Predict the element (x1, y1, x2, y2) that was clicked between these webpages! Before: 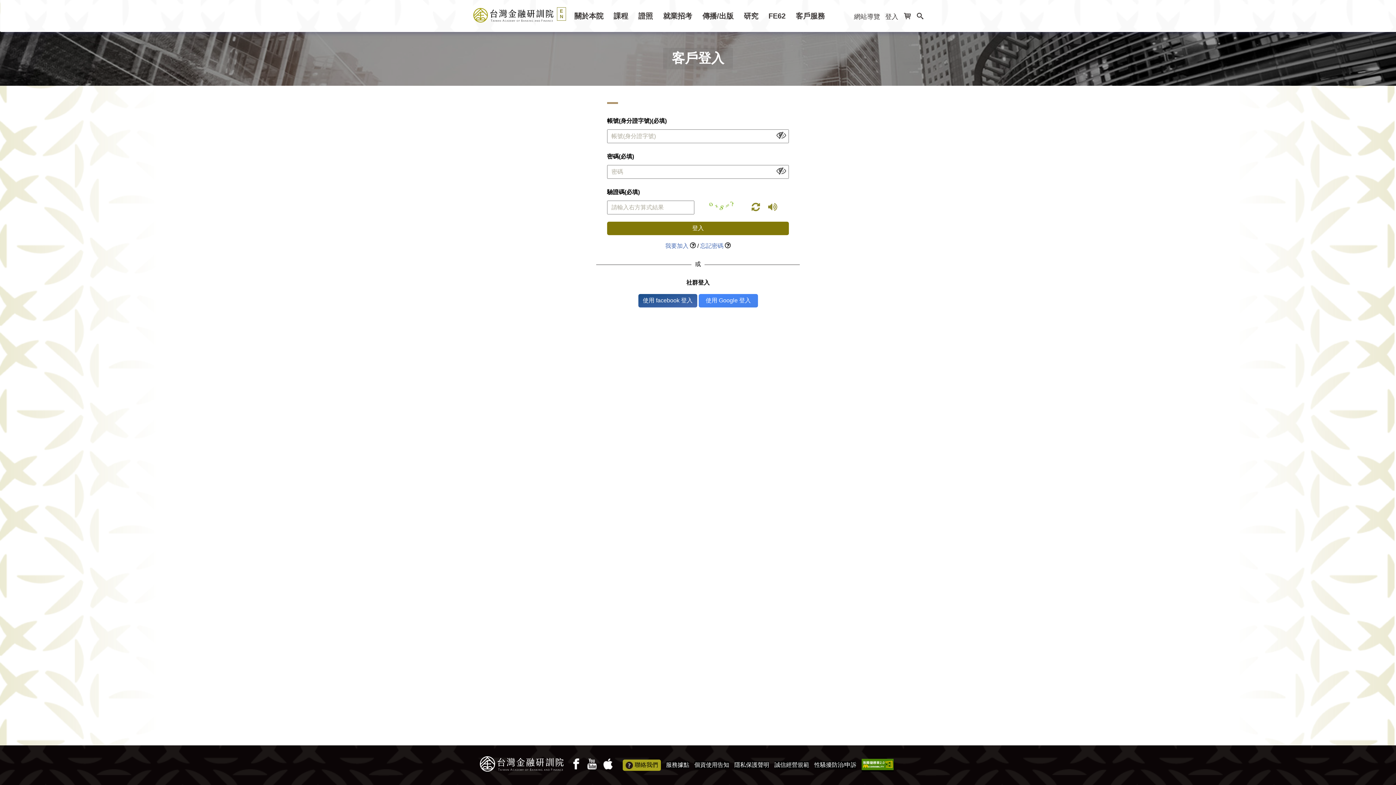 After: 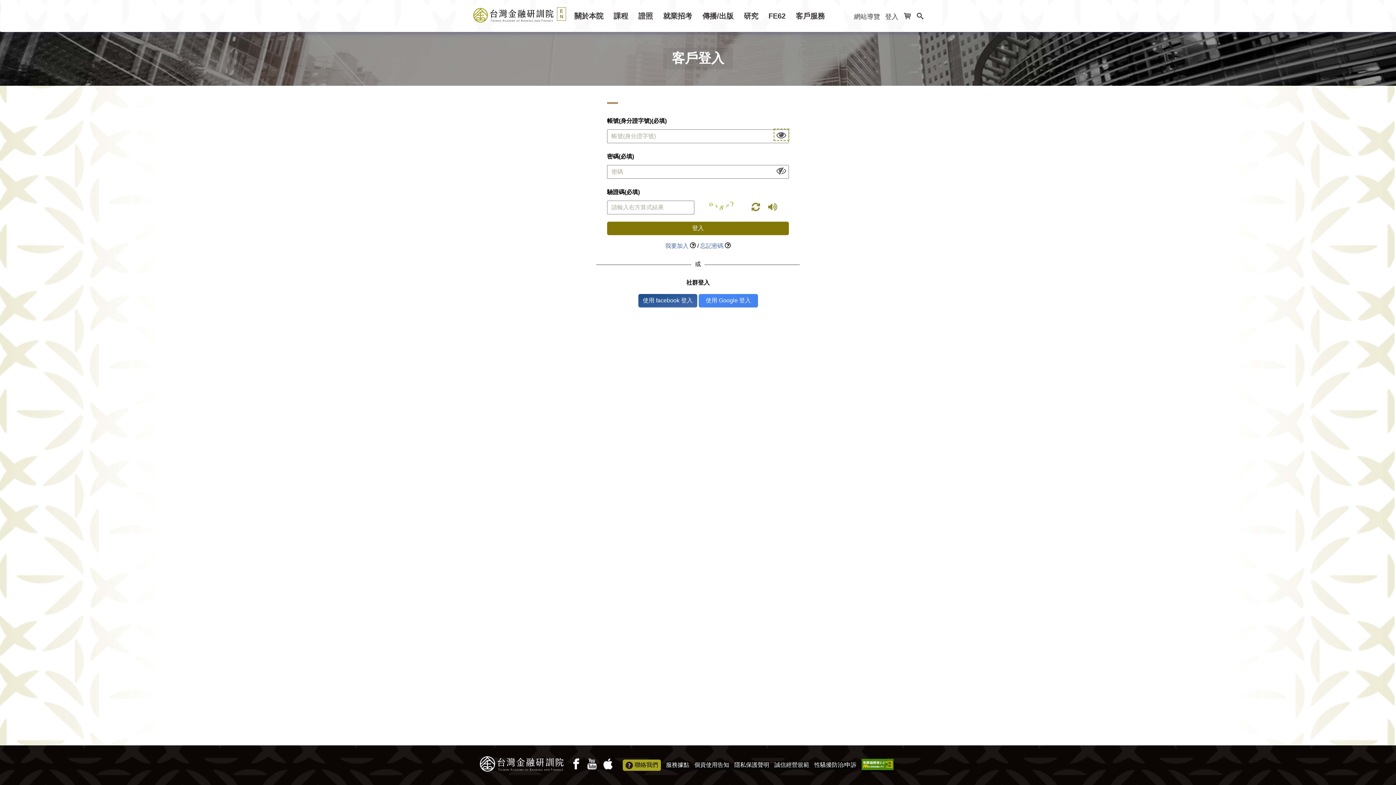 Action: bbox: (774, 129, 788, 140) label: 顯示或隱藏欄位內容